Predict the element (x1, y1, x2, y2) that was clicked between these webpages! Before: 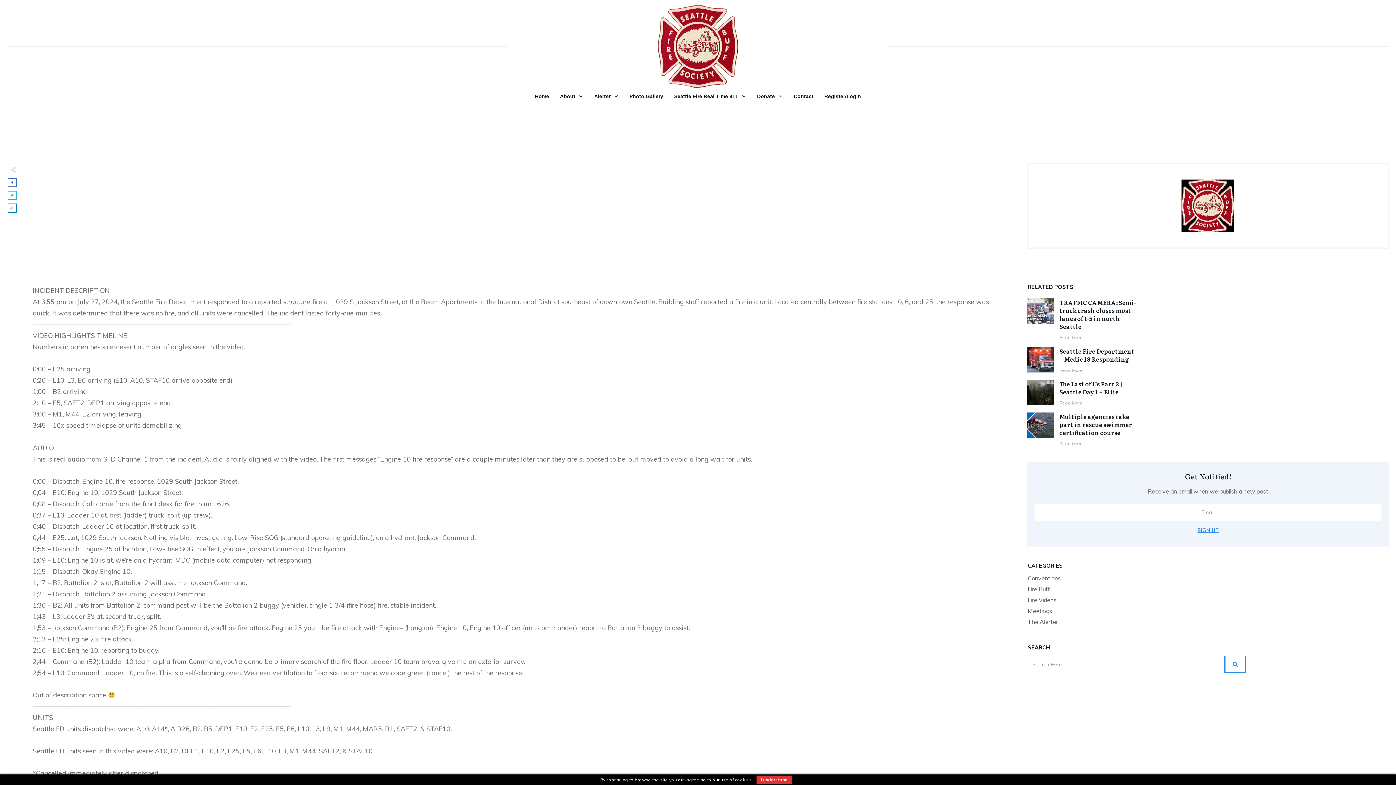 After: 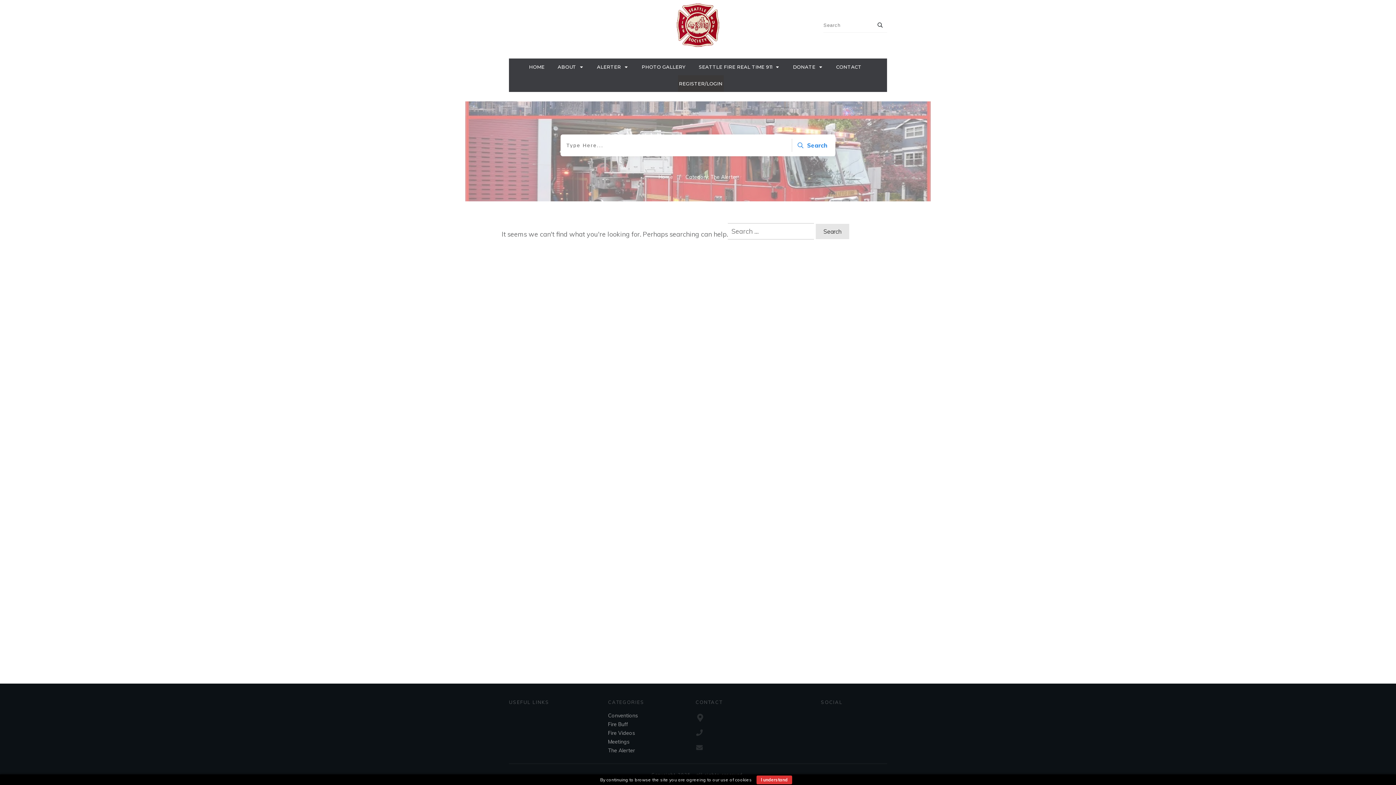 Action: bbox: (1027, 617, 1058, 626) label: The Alerter